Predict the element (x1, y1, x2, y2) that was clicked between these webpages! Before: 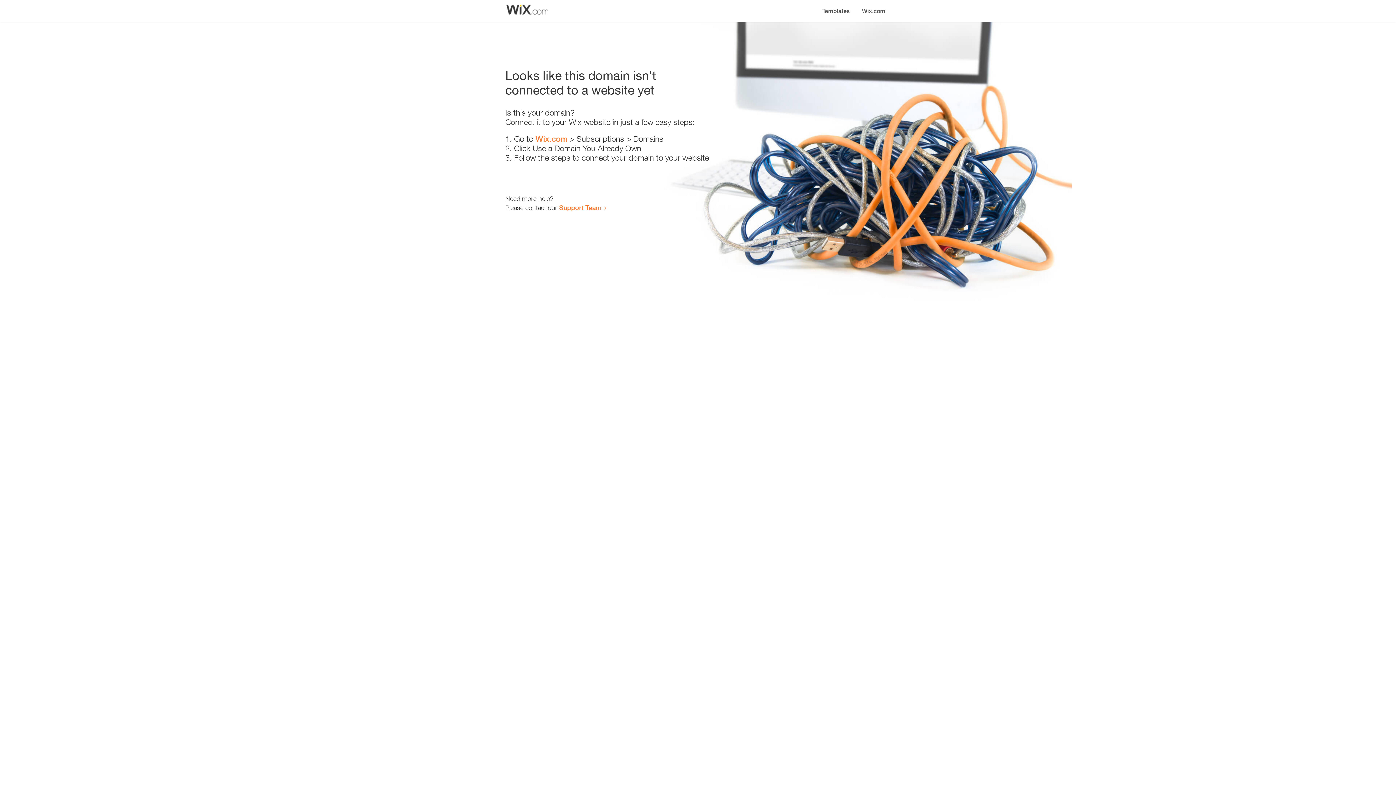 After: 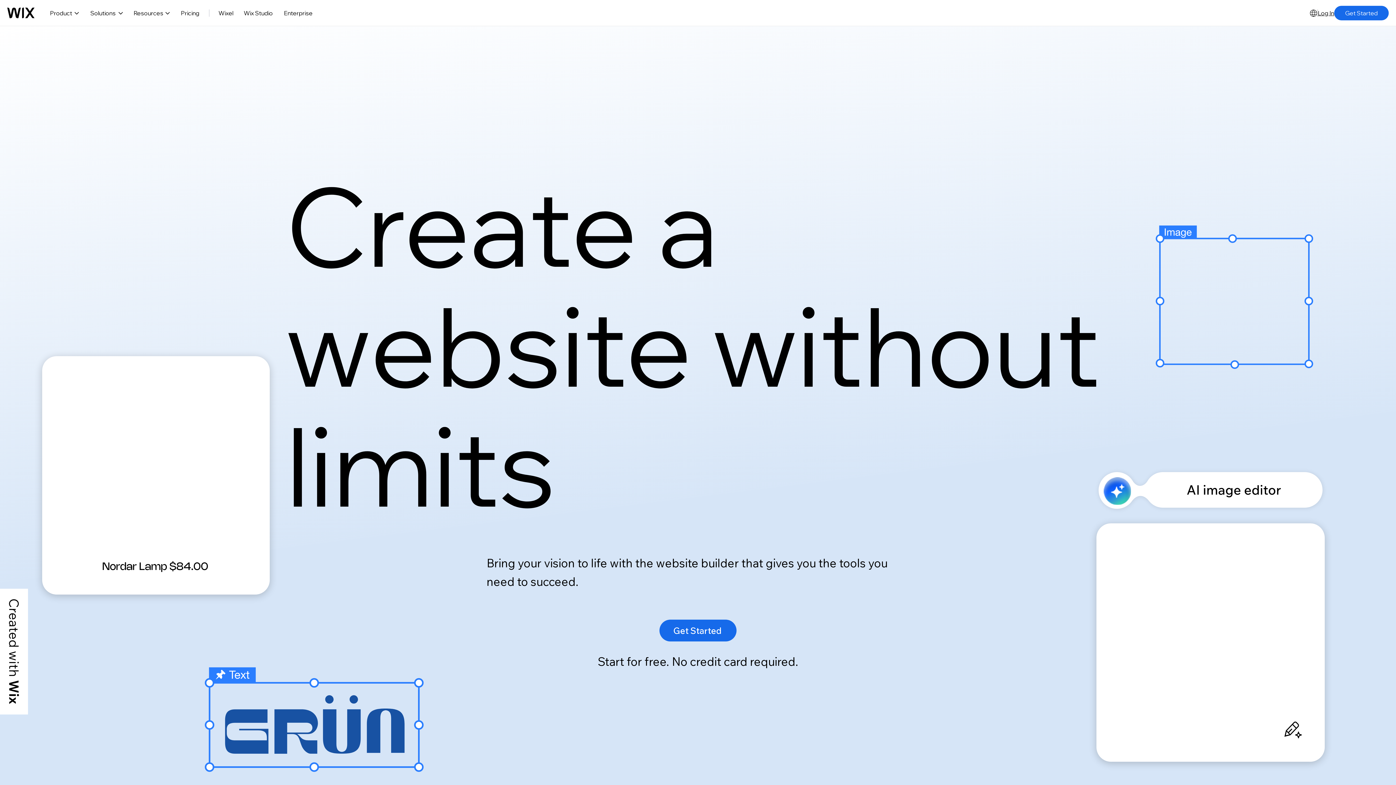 Action: label: Wix.com bbox: (535, 134, 567, 143)